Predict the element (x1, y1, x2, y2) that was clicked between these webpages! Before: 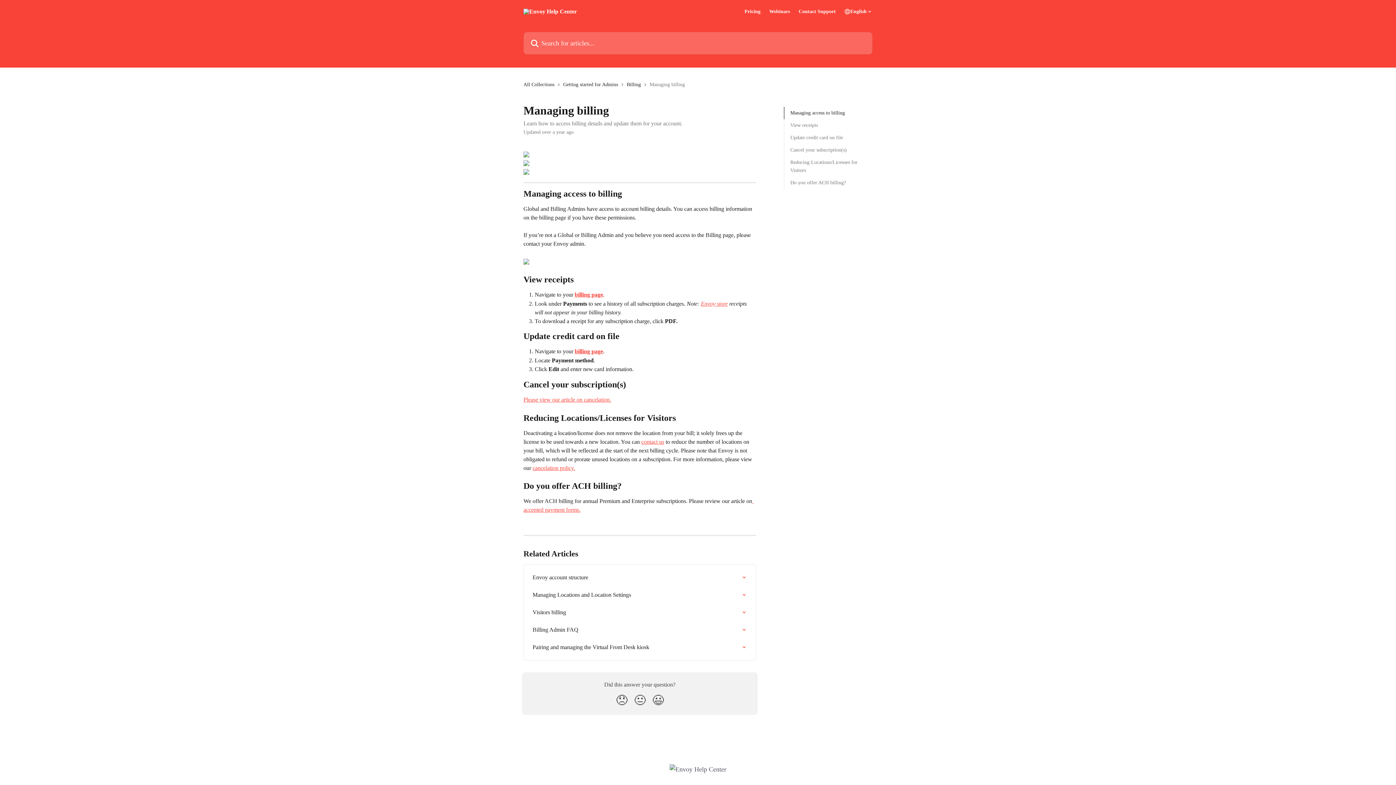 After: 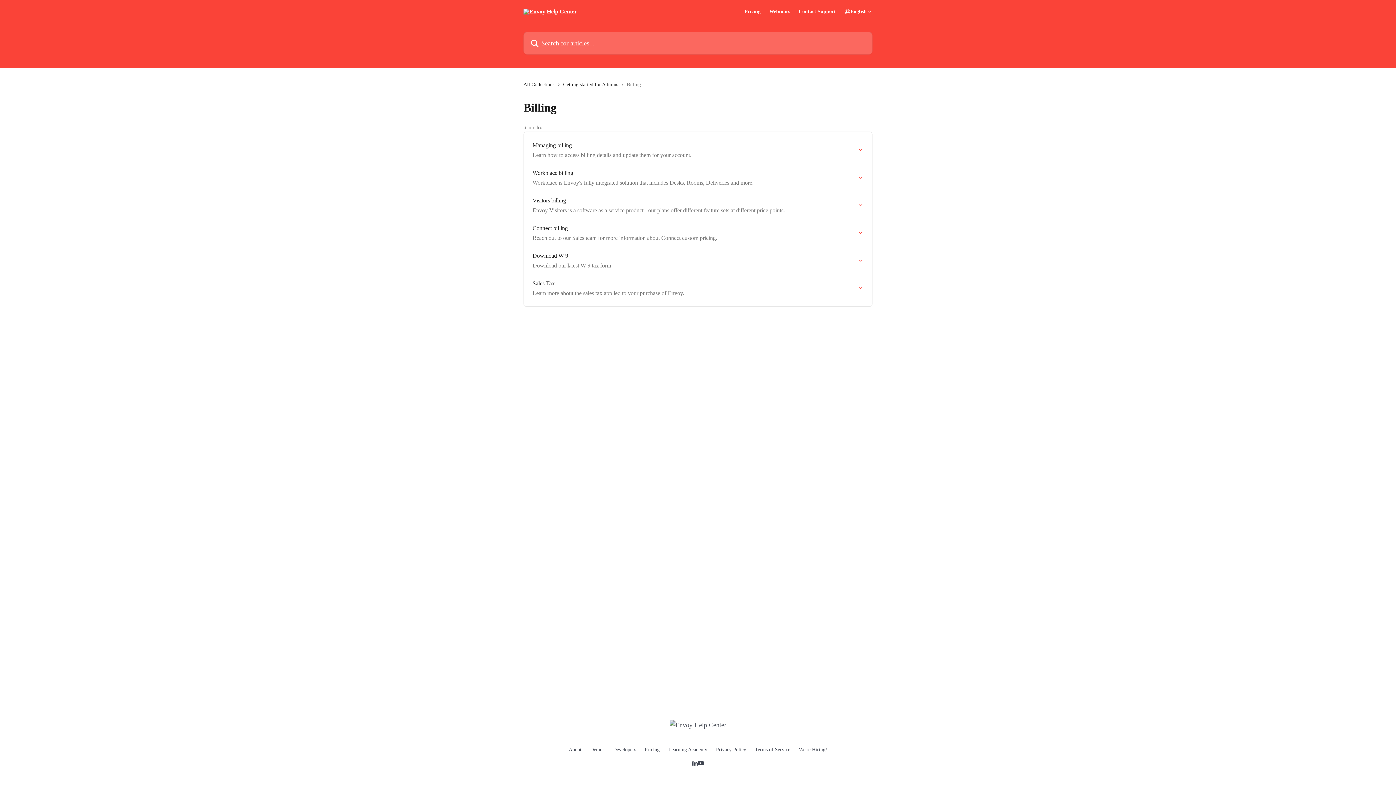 Action: bbox: (626, 80, 644, 88) label: Billing